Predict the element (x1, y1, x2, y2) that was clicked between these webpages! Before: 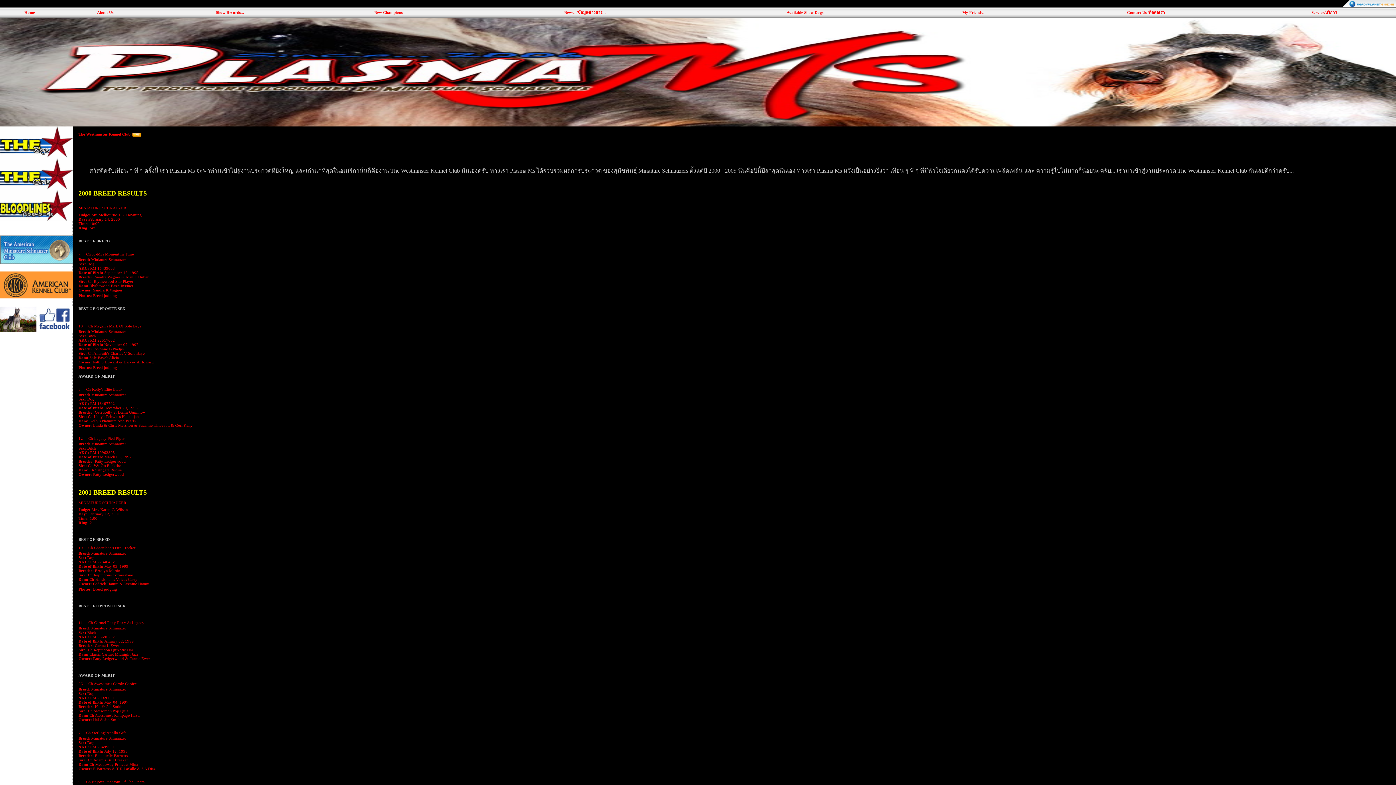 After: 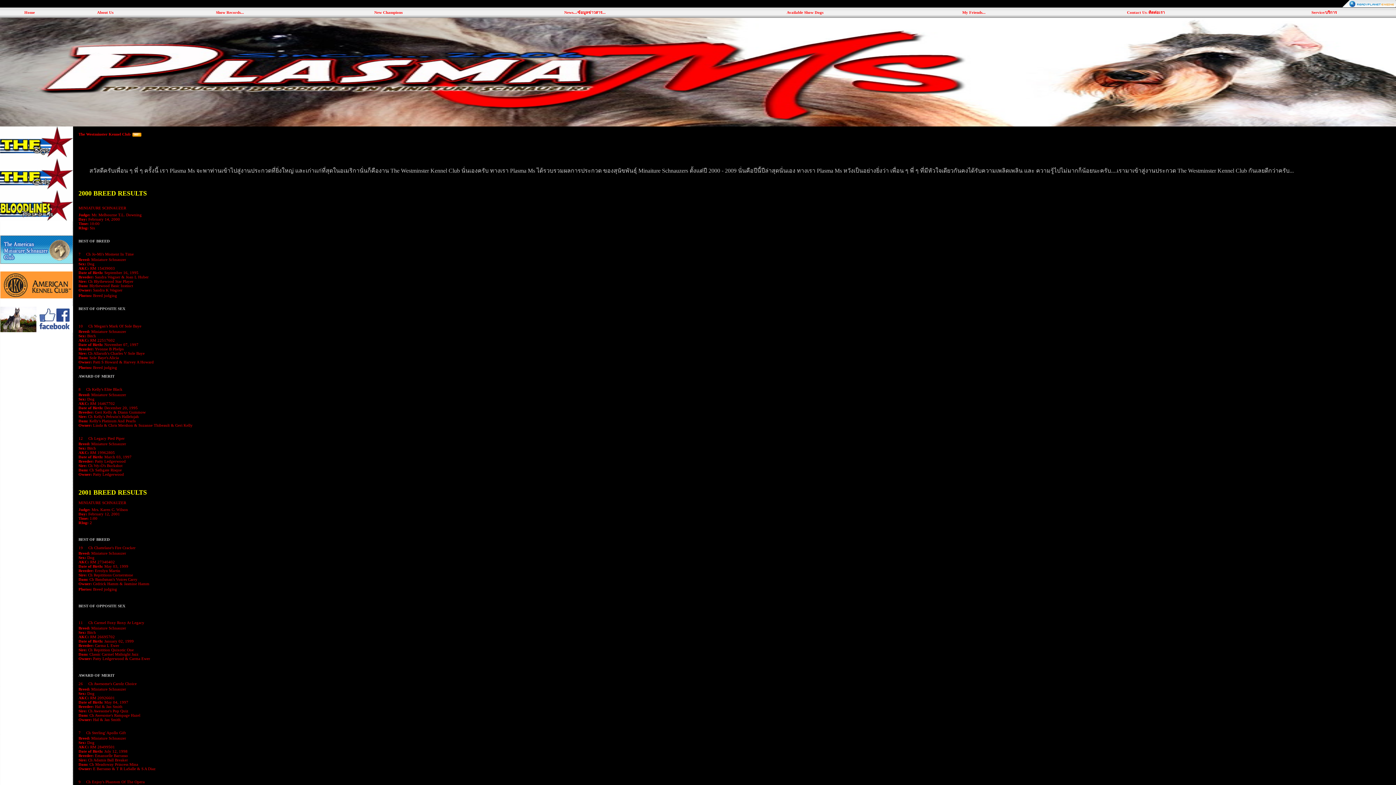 Action: bbox: (1342, 3, 1396, 8)